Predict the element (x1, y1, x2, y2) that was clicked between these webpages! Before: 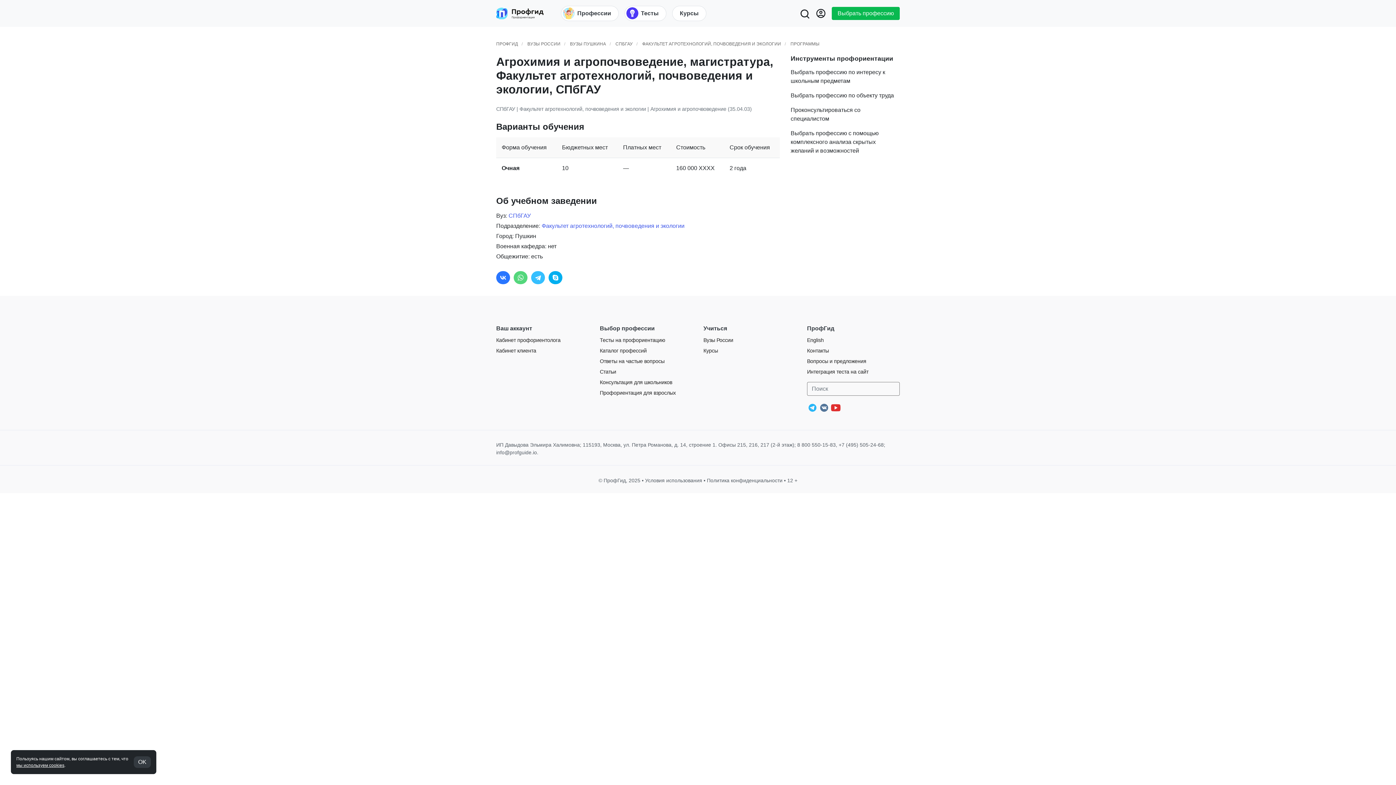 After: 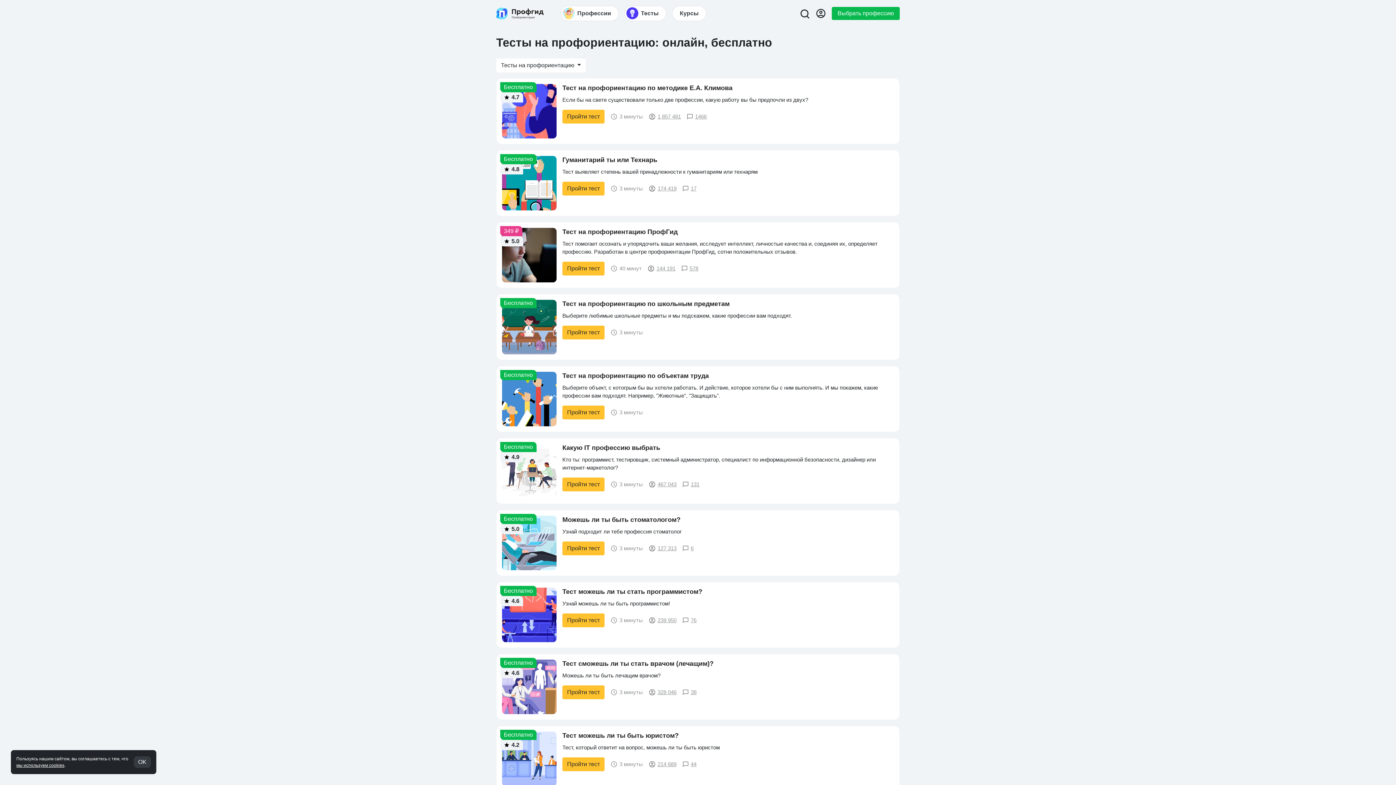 Action: bbox: (600, 337, 665, 343) label: Тесты на профориентацию